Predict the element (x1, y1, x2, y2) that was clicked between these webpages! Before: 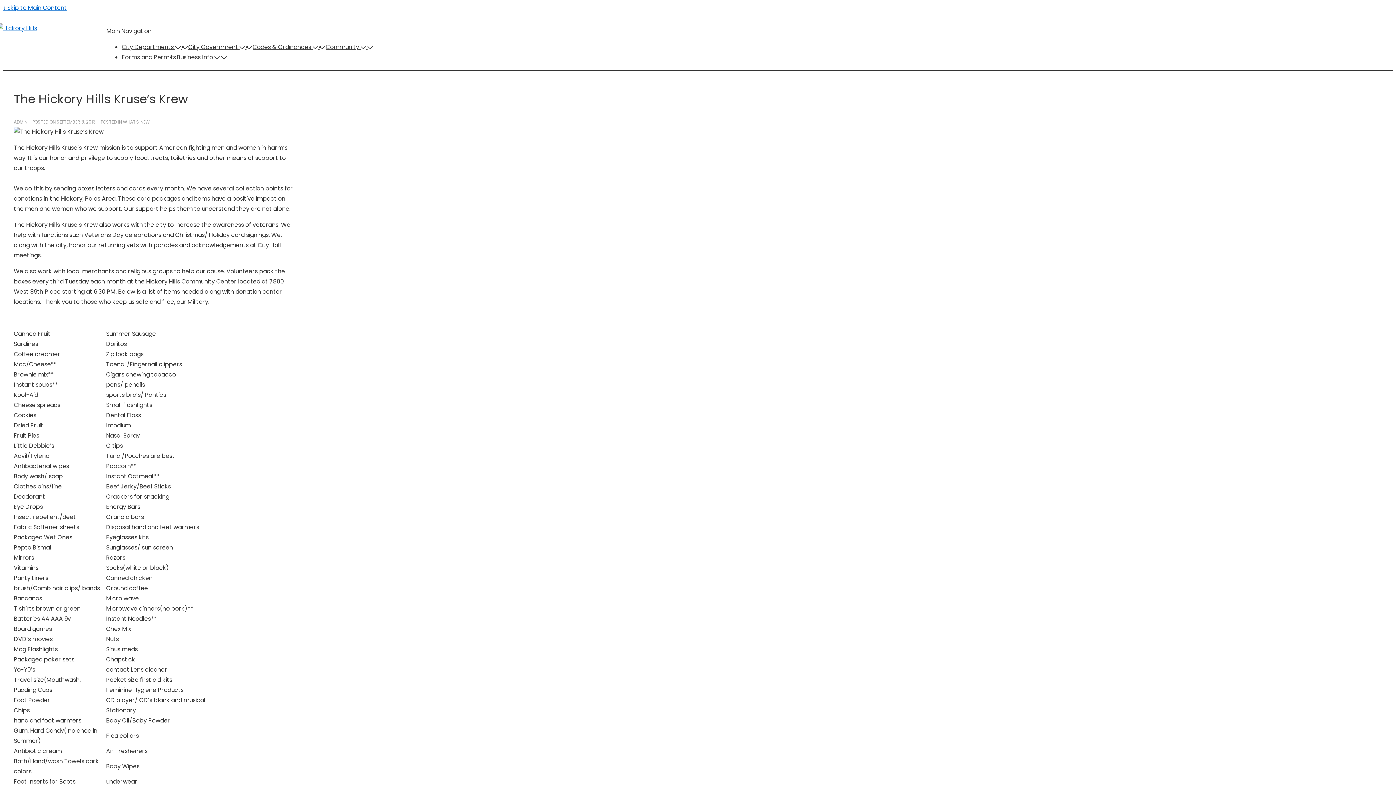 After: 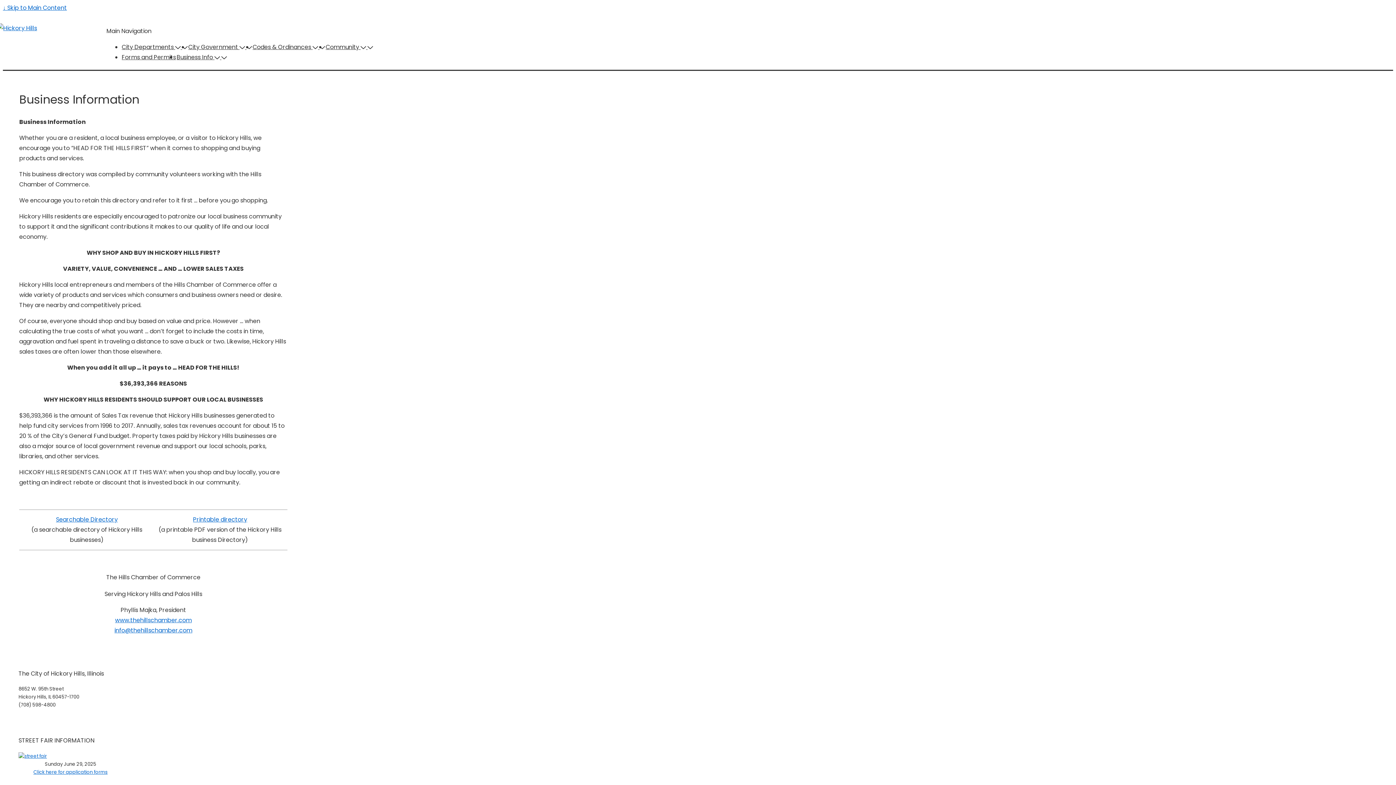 Action: bbox: (176, 53, 221, 61) label: Business Info  